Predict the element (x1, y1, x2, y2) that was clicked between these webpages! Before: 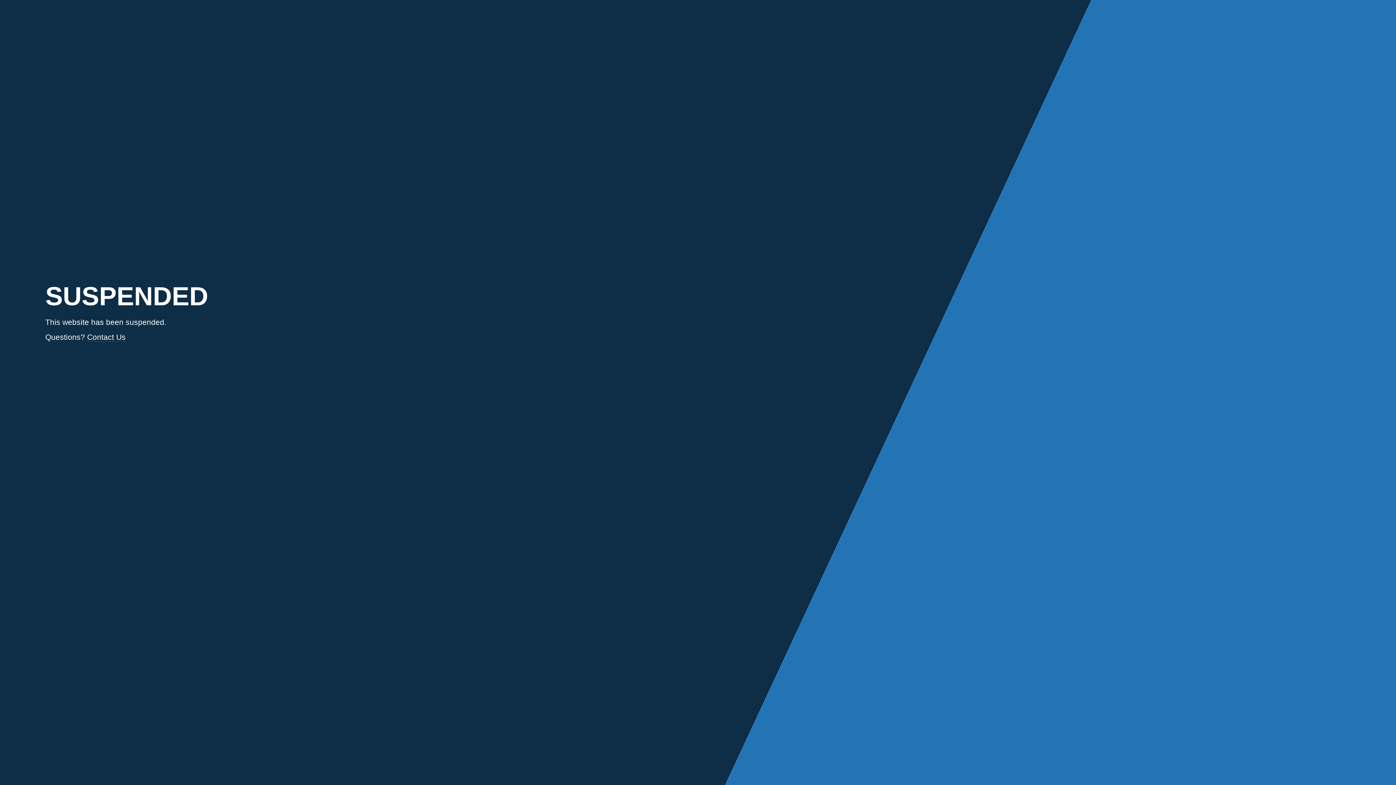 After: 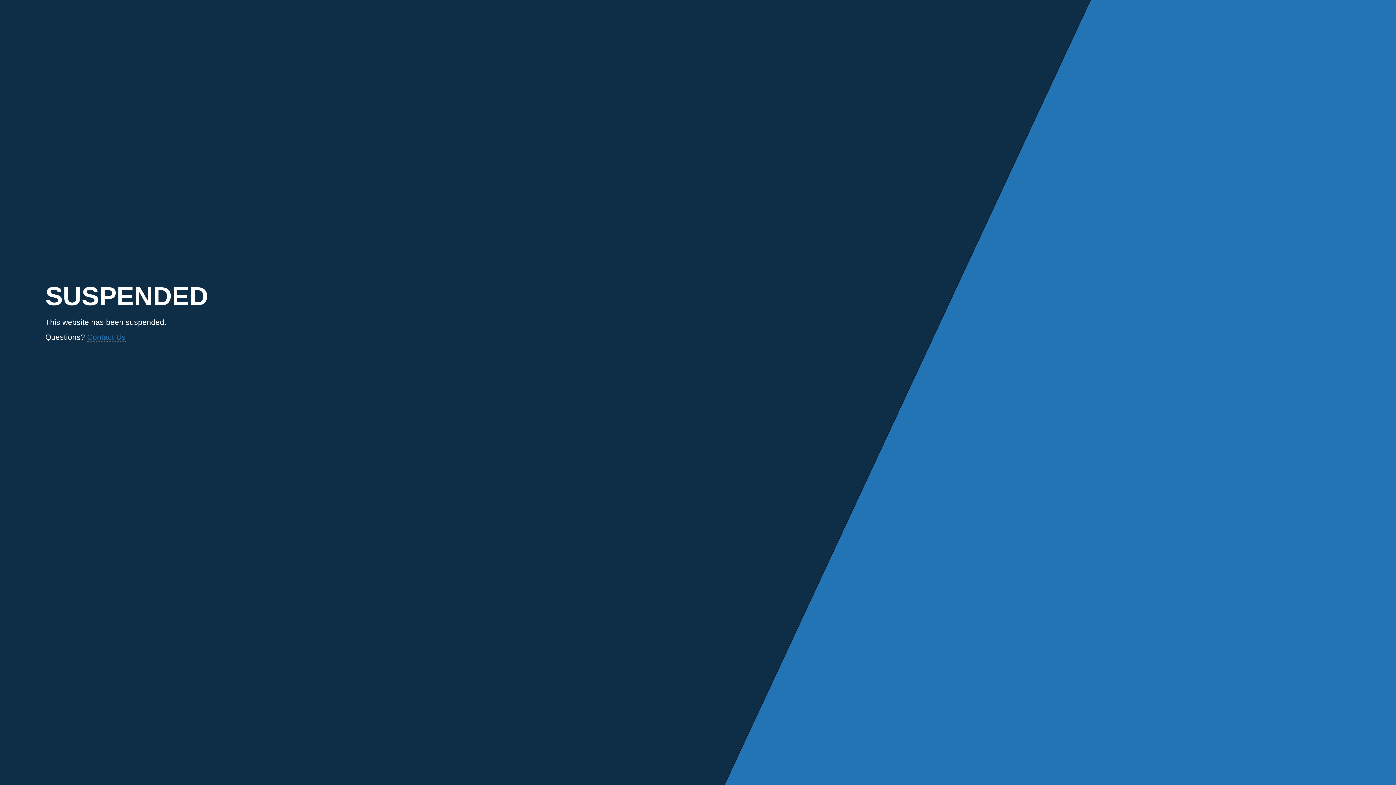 Action: label: Contact Us bbox: (87, 333, 125, 341)